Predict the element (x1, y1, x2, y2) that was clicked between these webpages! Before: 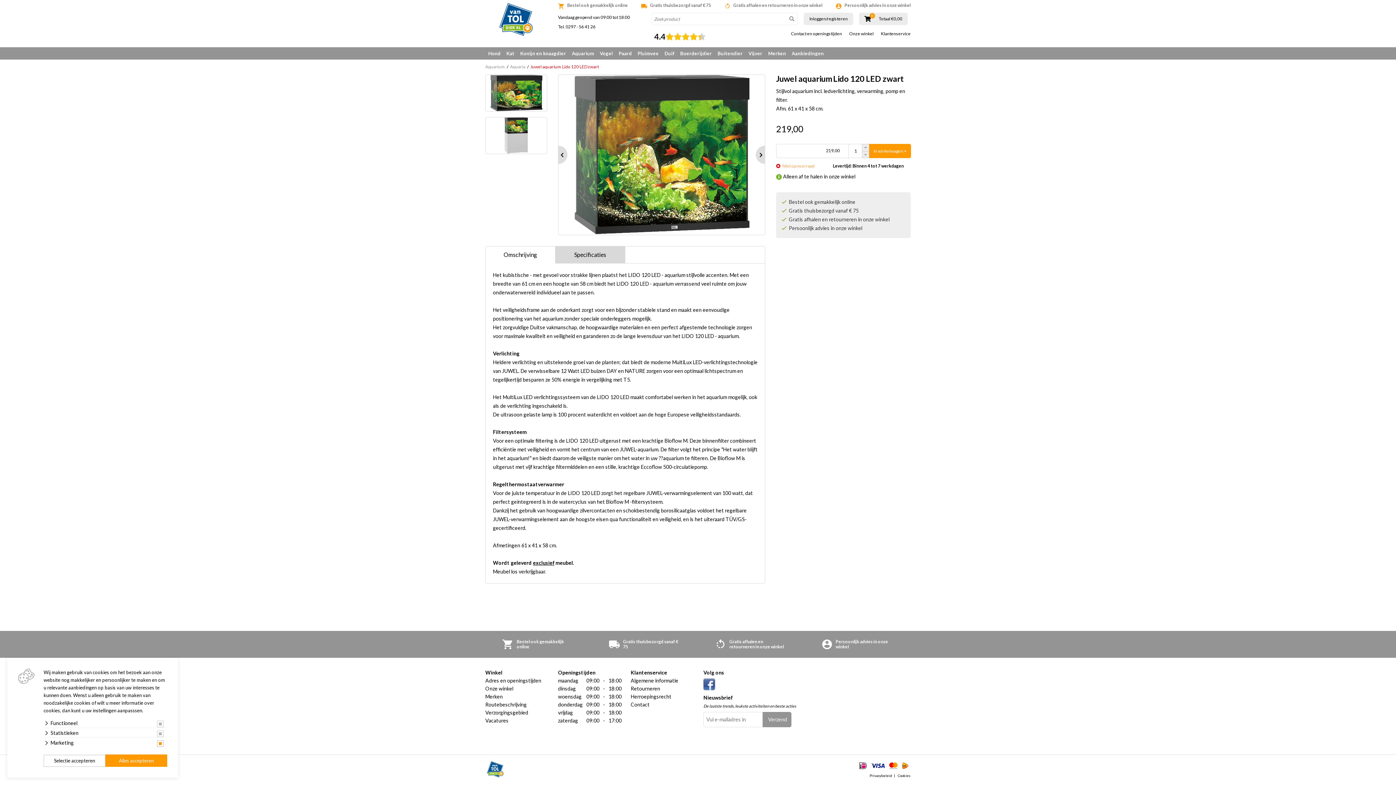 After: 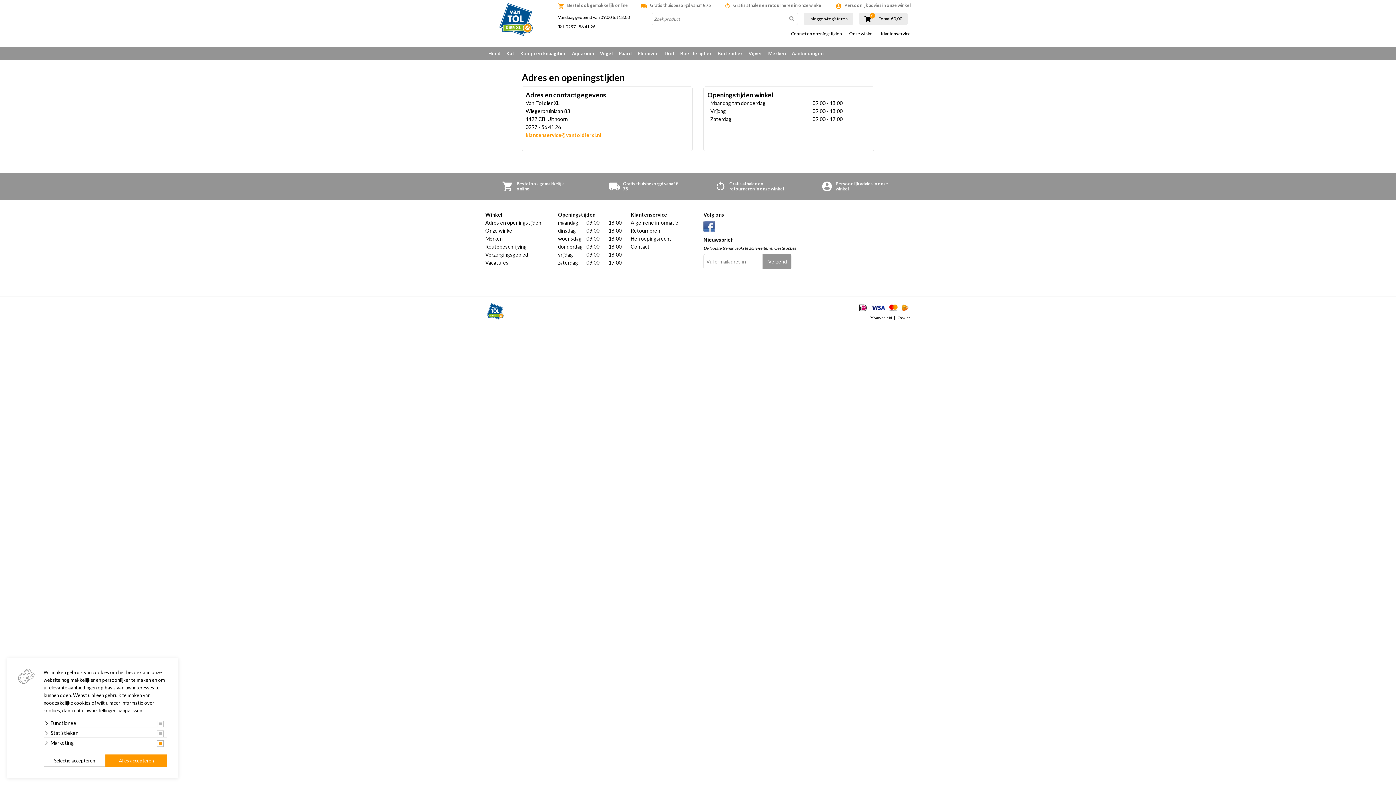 Action: label: Contact en openingstijden bbox: (787, 31, 845, 36)